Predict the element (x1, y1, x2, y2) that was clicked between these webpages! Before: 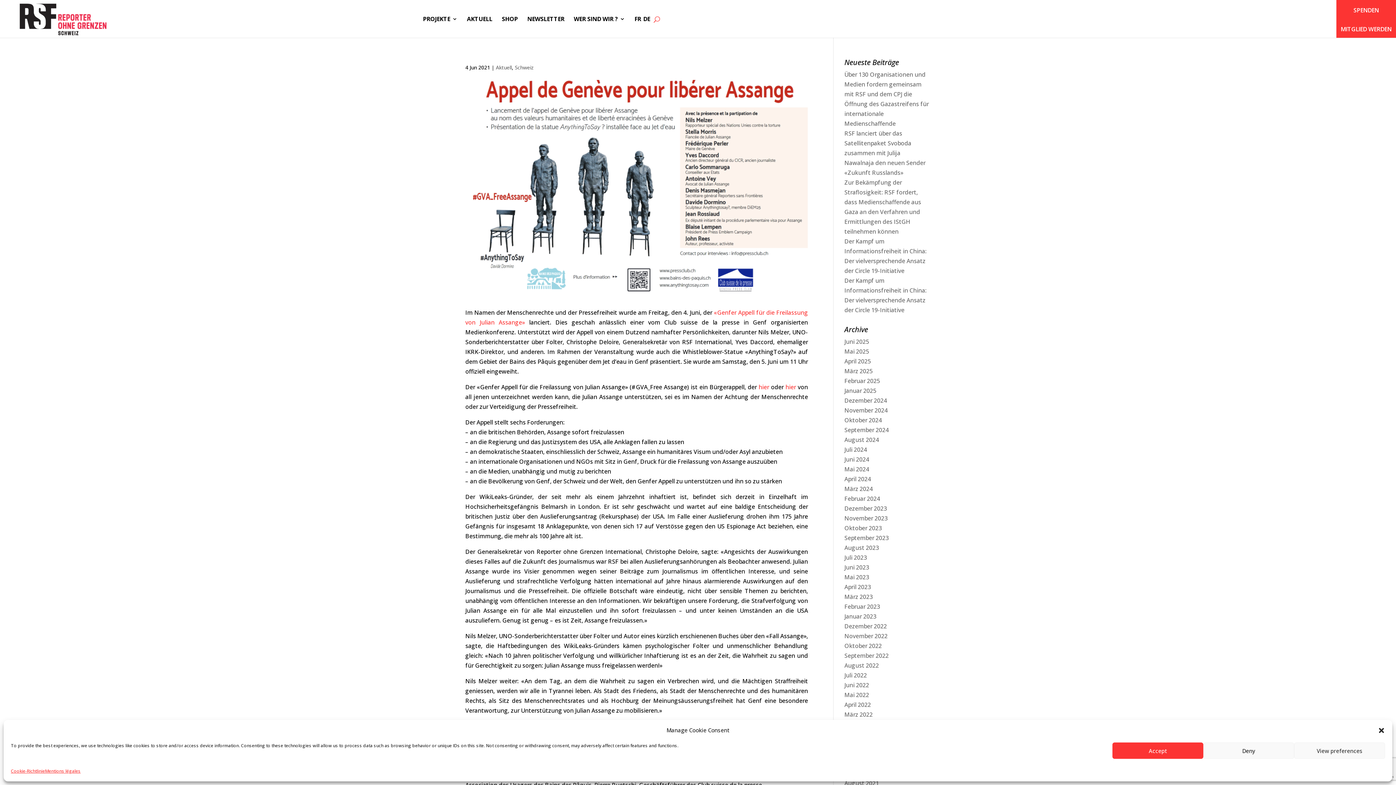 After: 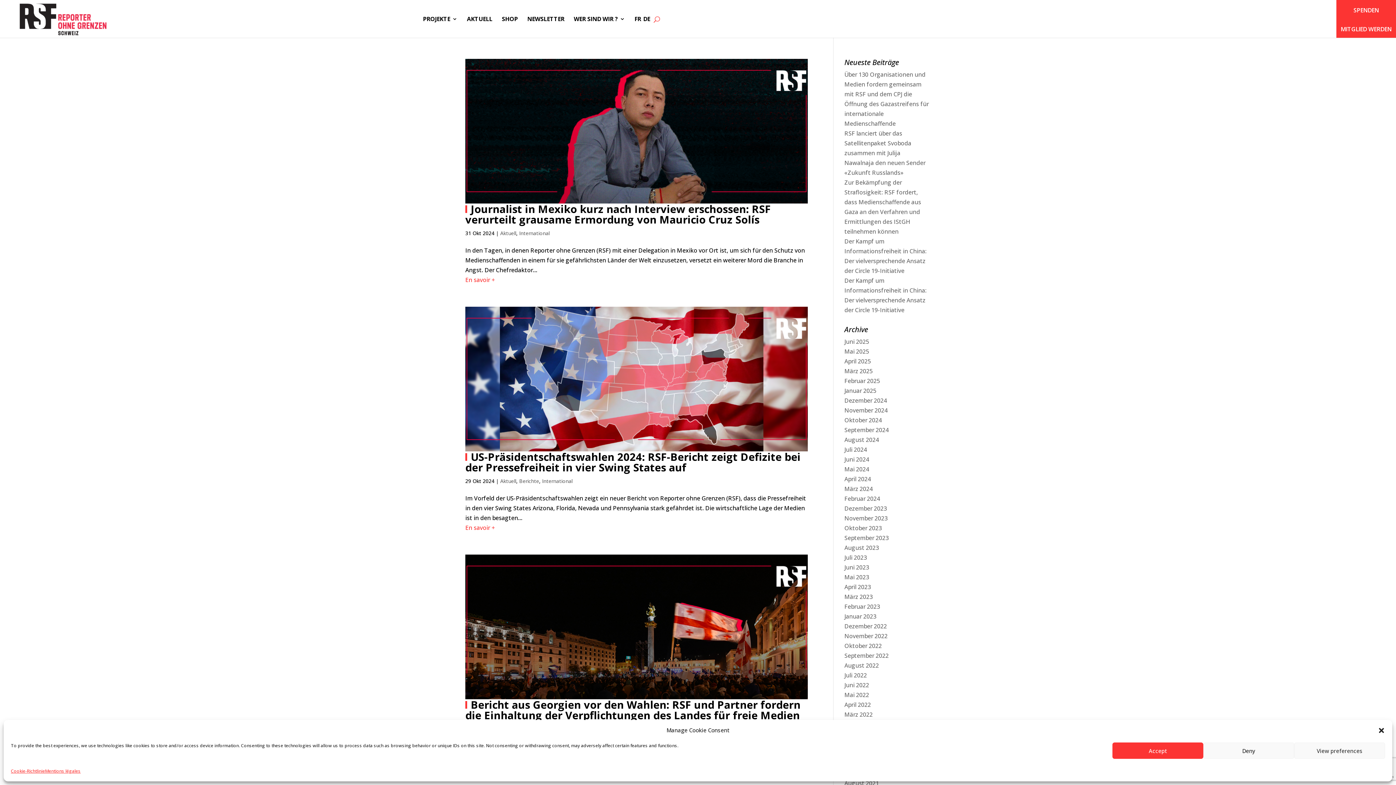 Action: bbox: (844, 416, 882, 424) label: Oktober 2024